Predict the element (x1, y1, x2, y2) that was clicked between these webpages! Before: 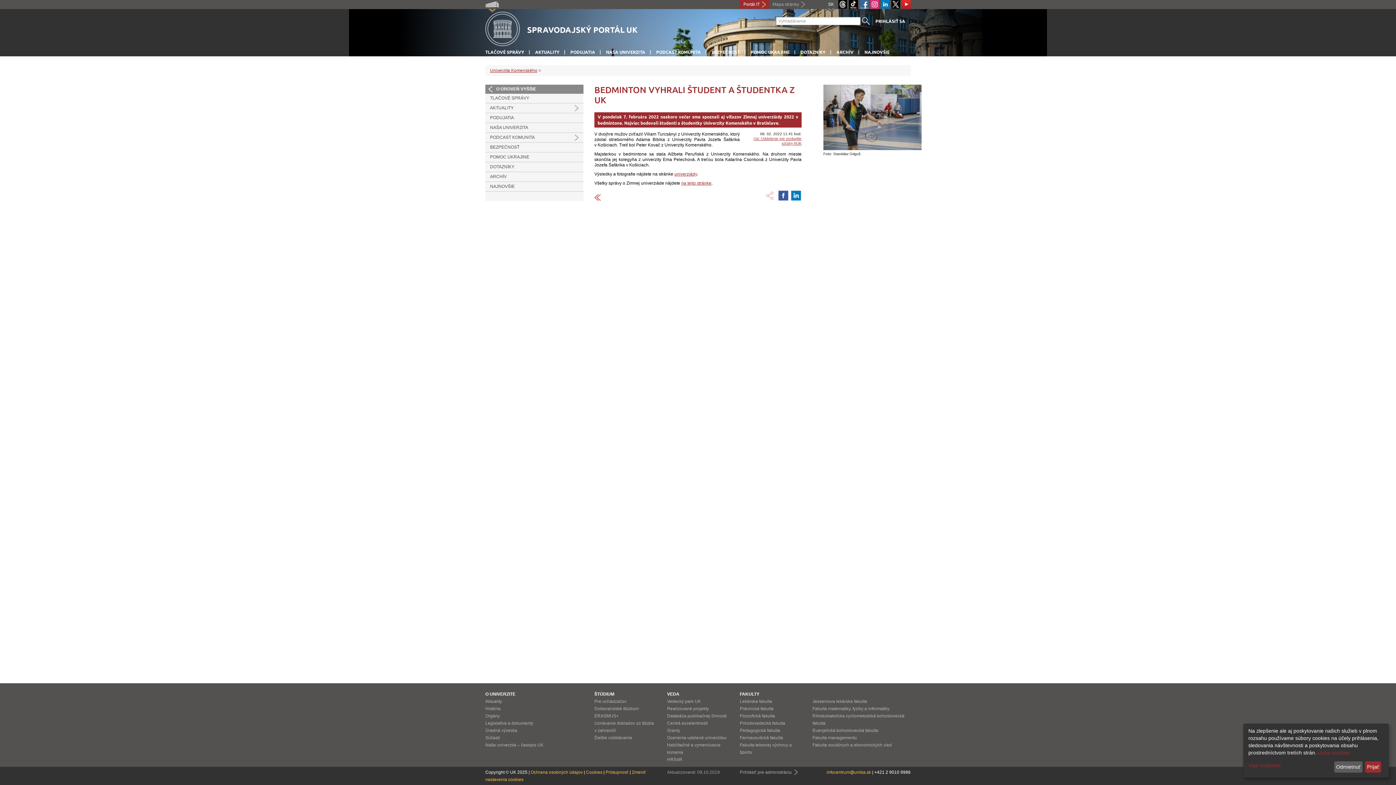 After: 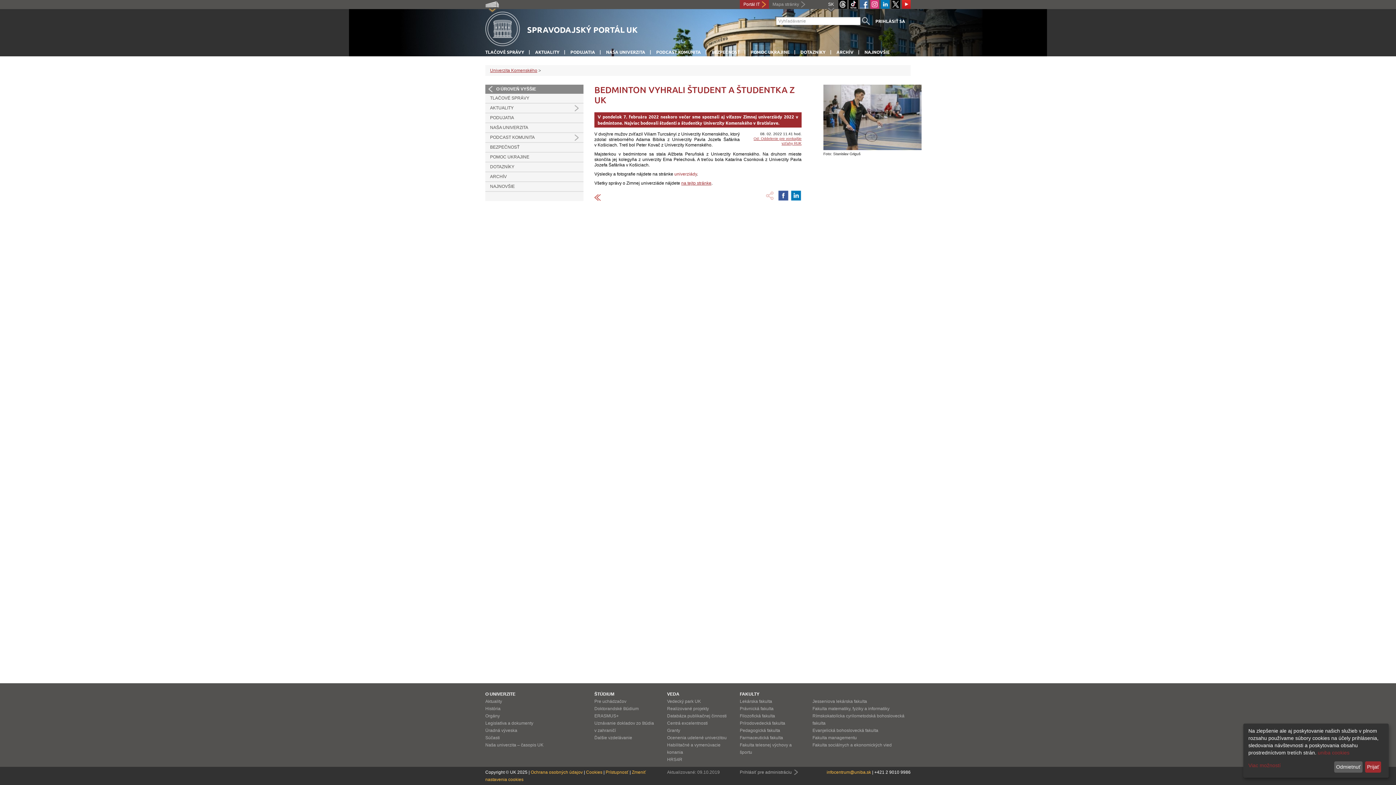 Action: label: univerziády bbox: (674, 171, 697, 176)